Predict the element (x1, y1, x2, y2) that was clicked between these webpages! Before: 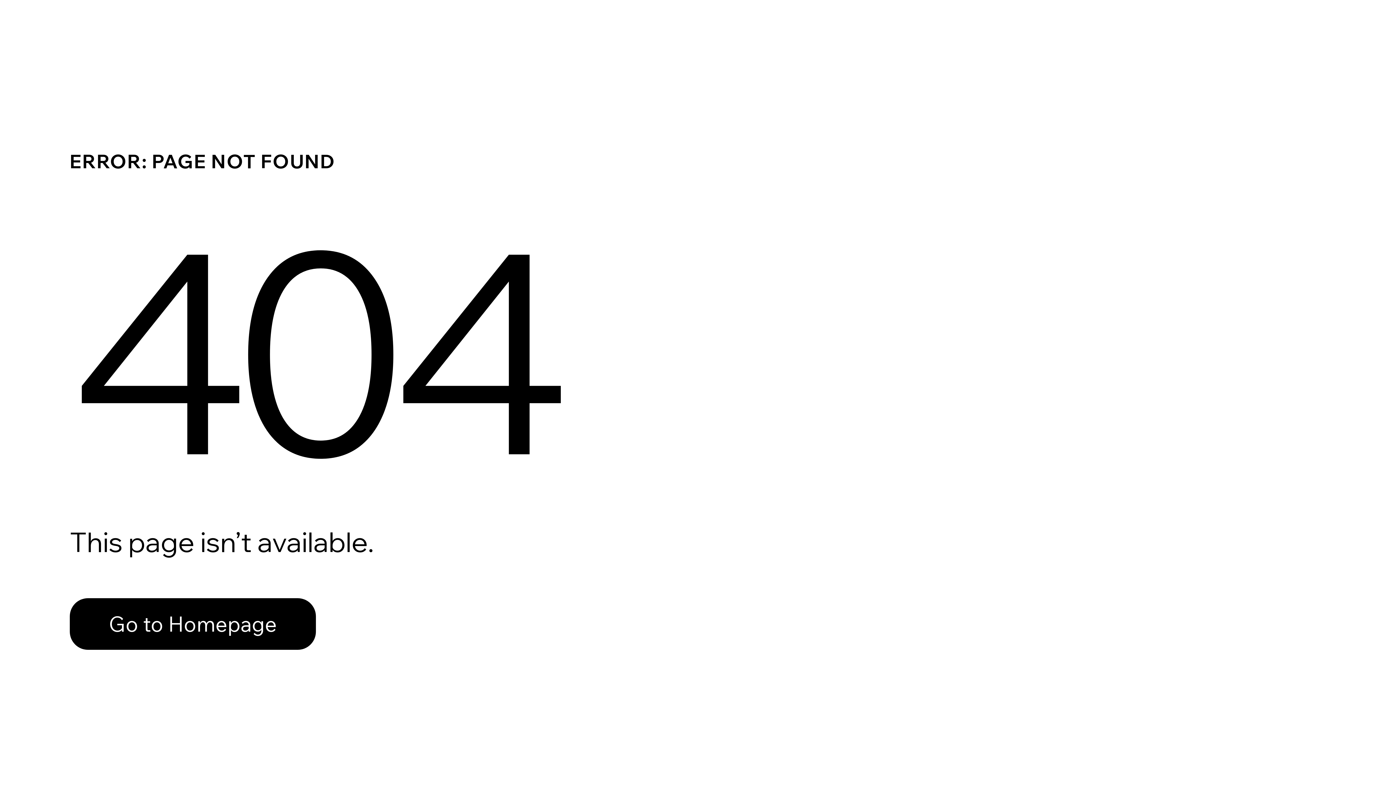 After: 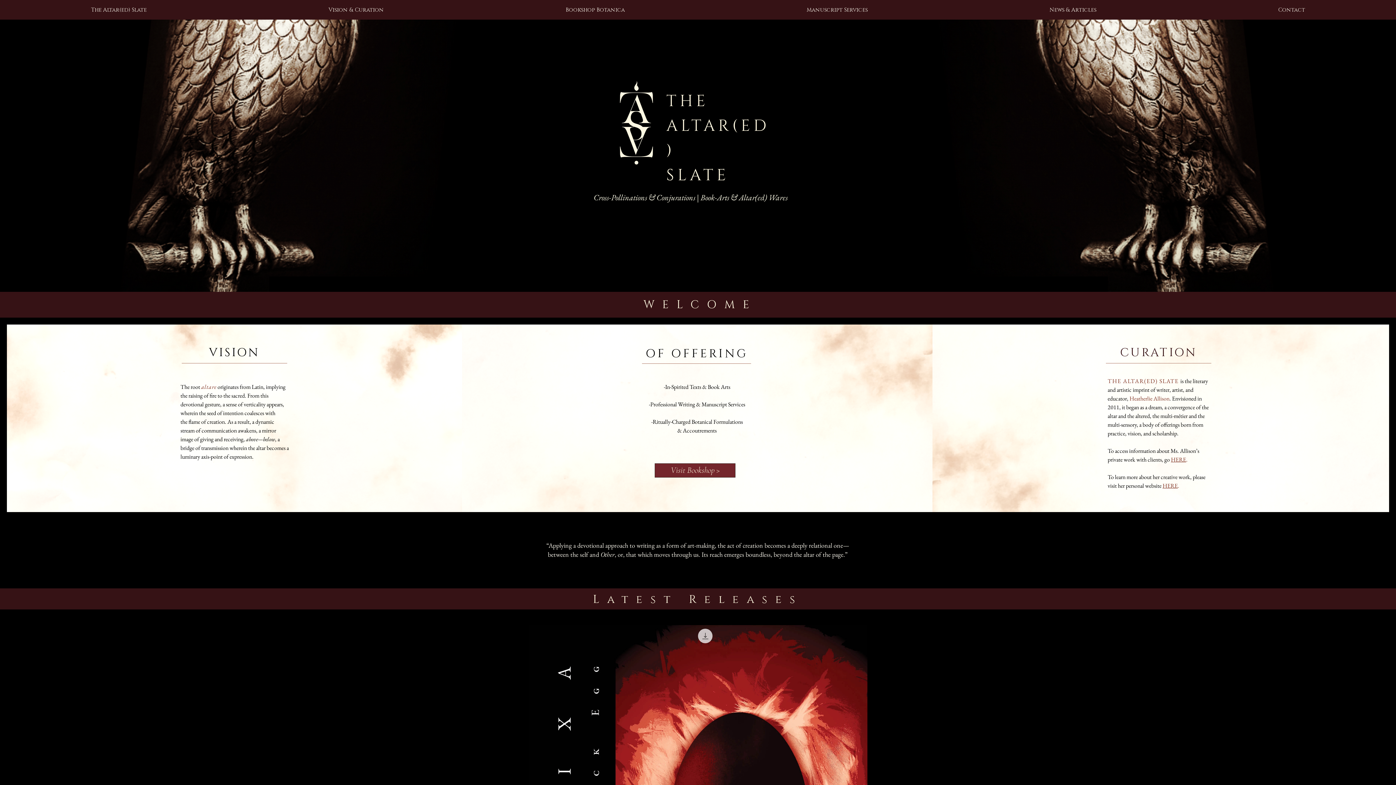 Action: label: Go to Homepage bbox: (69, 598, 316, 650)